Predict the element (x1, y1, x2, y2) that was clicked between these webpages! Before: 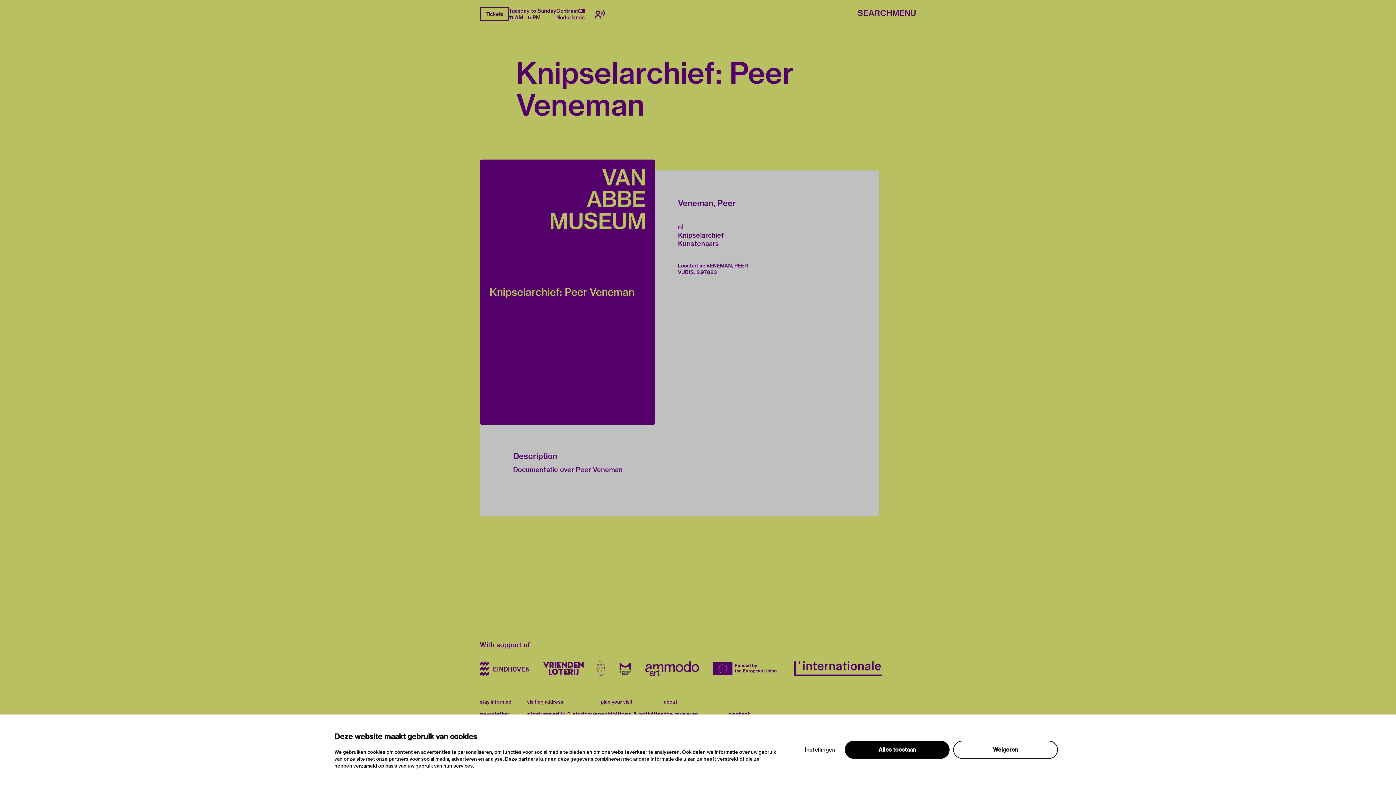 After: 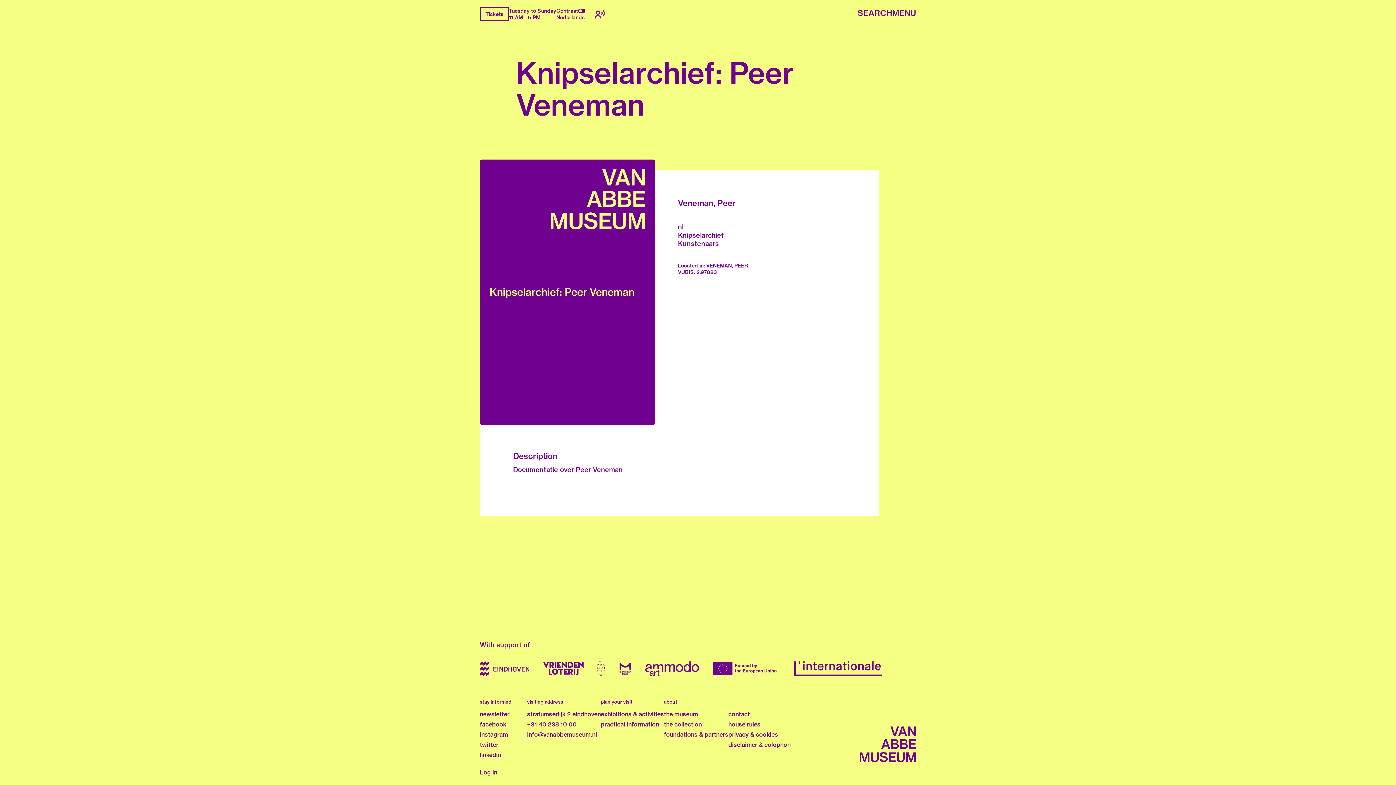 Action: bbox: (542, 661, 584, 676)